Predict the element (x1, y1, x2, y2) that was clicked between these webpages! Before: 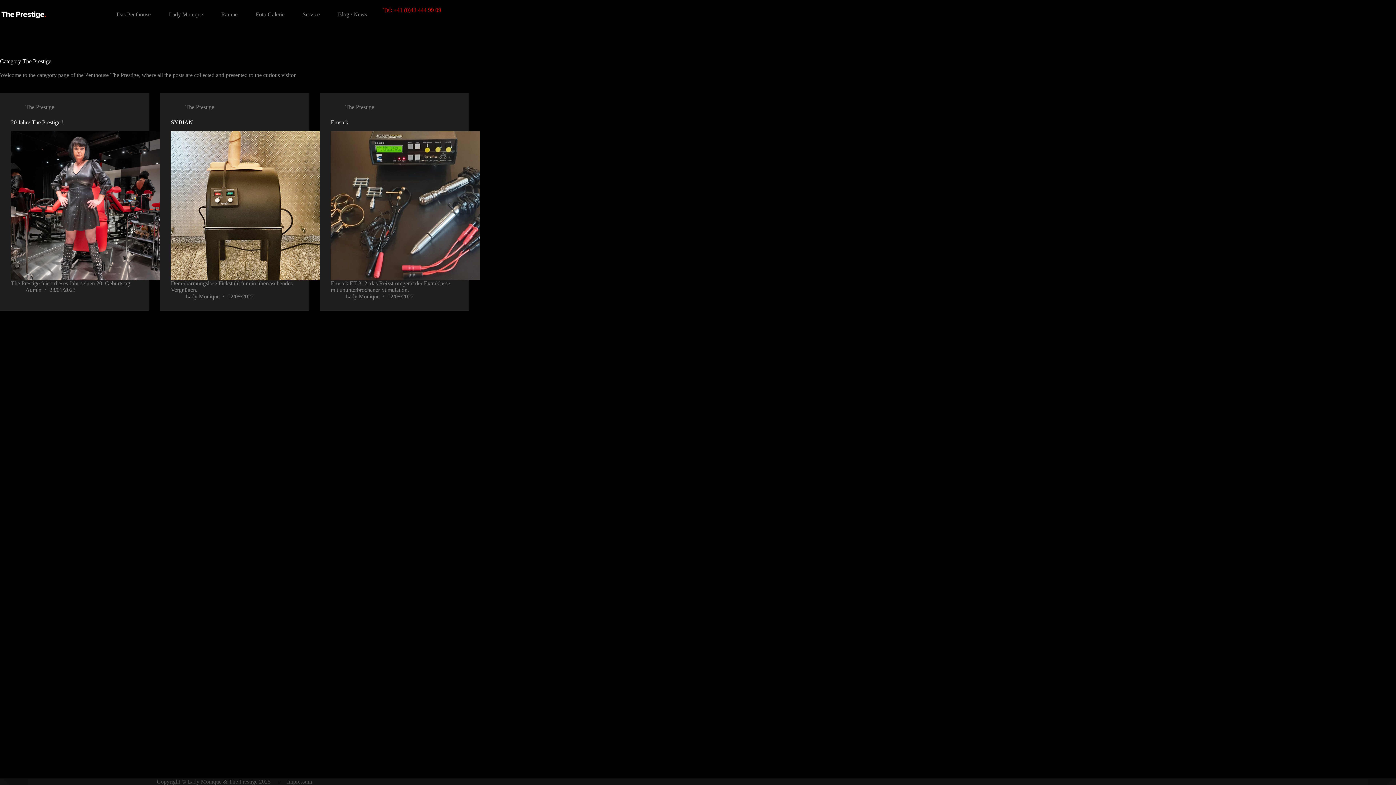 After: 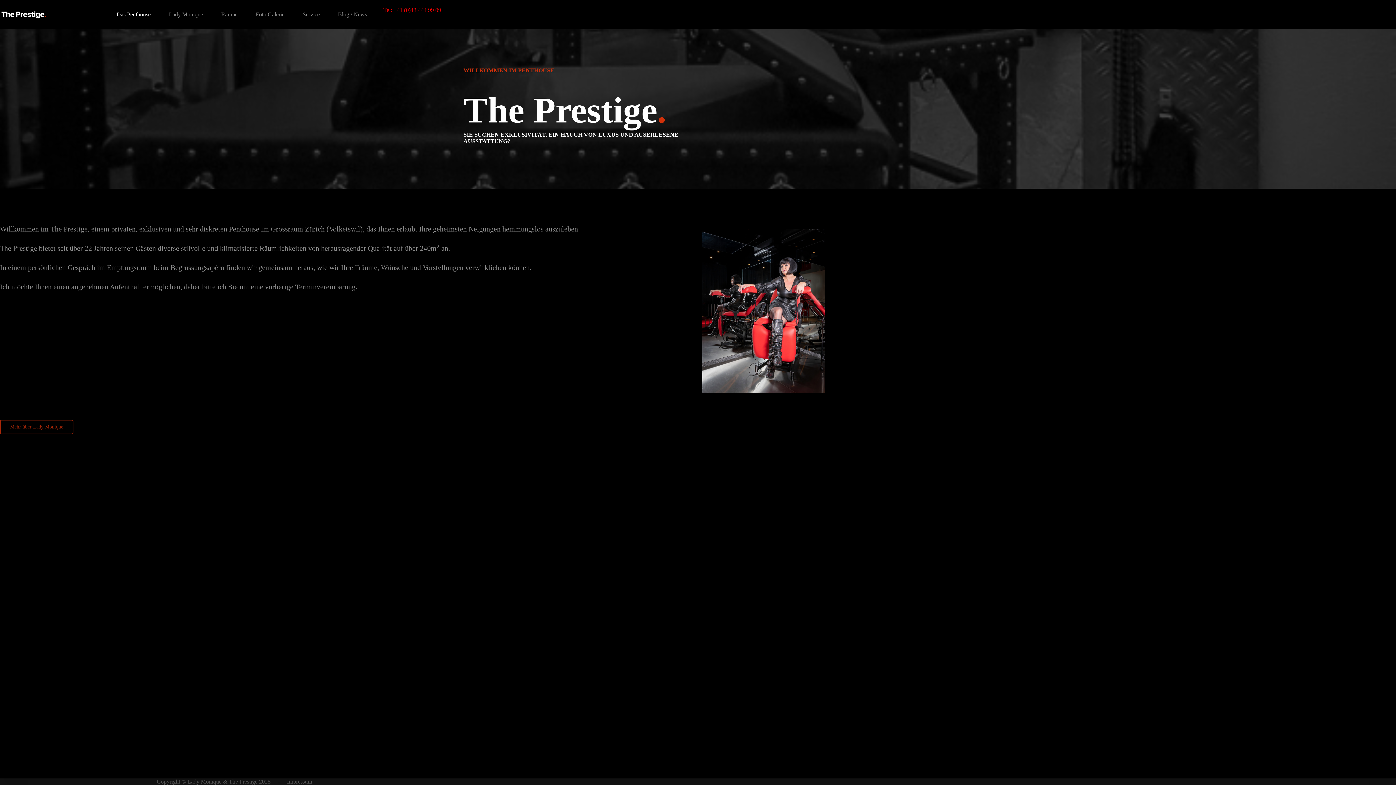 Action: bbox: (0, 9, 47, 19)